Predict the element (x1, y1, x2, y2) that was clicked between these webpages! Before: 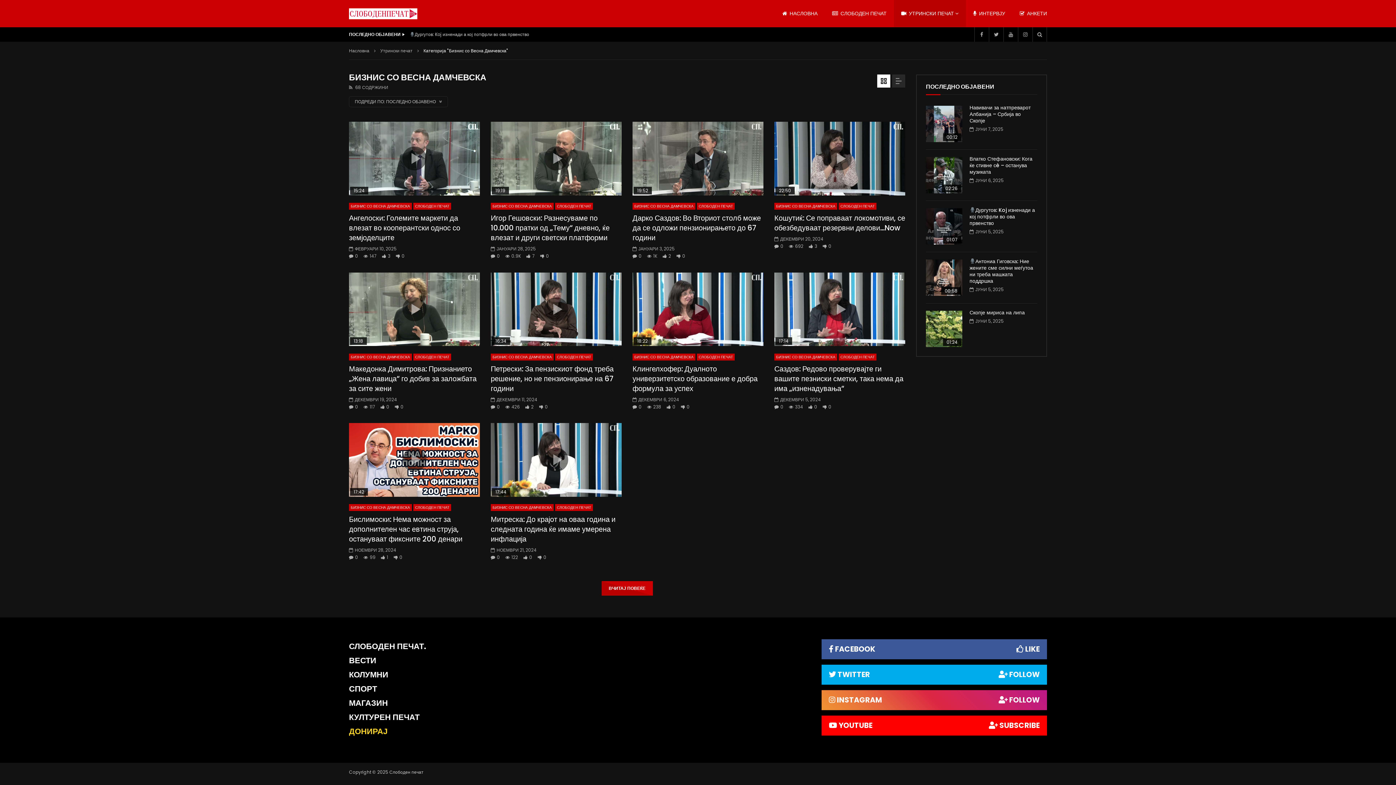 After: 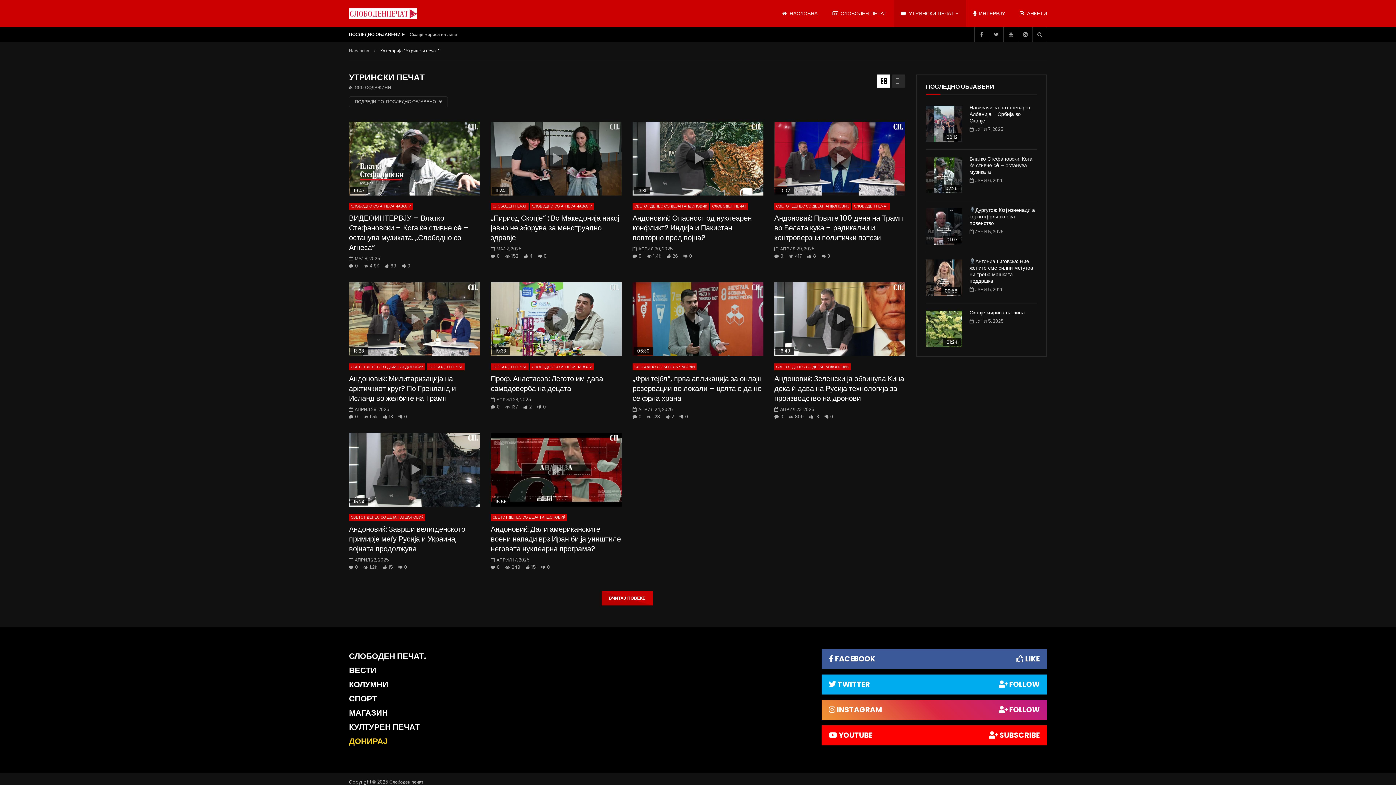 Action: bbox: (380, 47, 412, 53) label: Утрински печат